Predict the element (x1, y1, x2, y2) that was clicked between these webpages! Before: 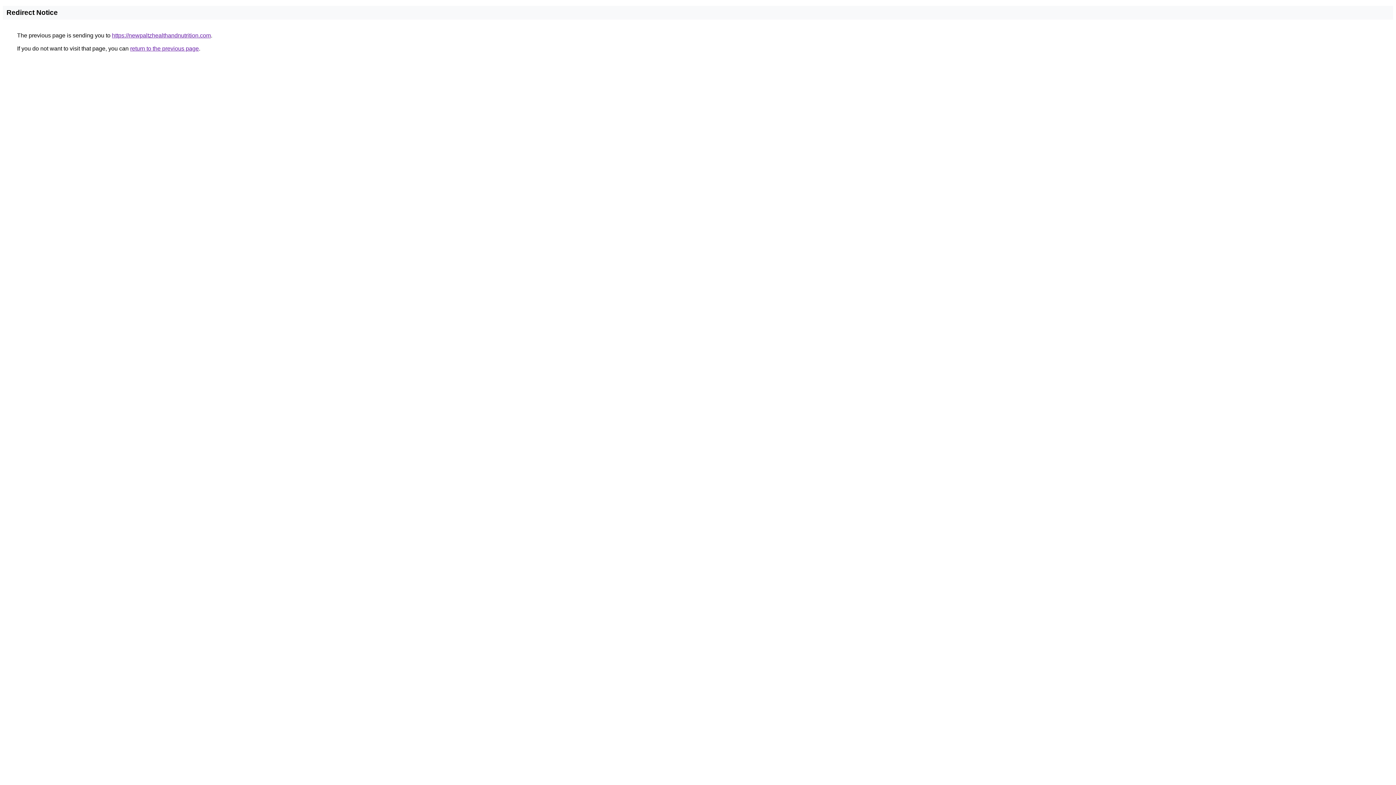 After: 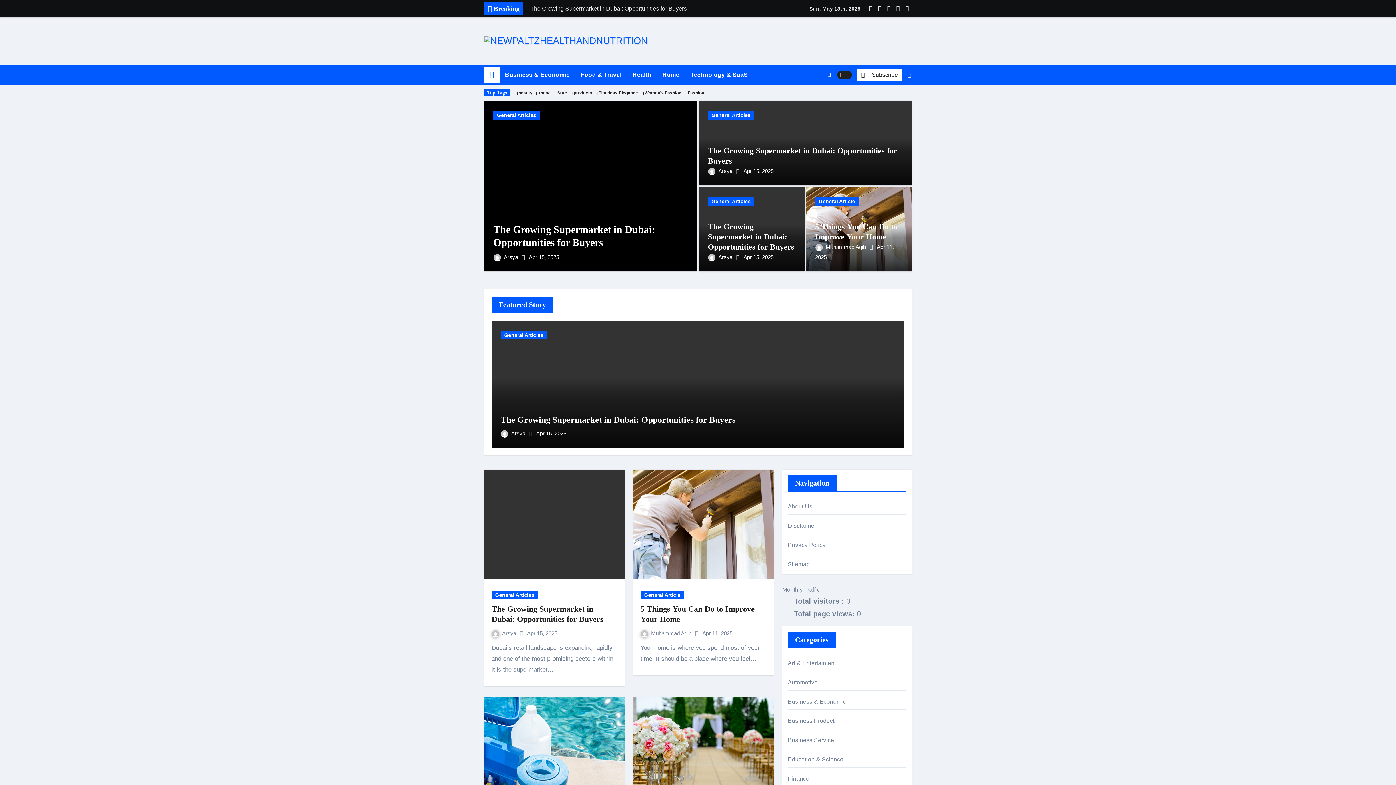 Action: label: https://newpaltzhealthandnutrition.com bbox: (112, 32, 210, 38)